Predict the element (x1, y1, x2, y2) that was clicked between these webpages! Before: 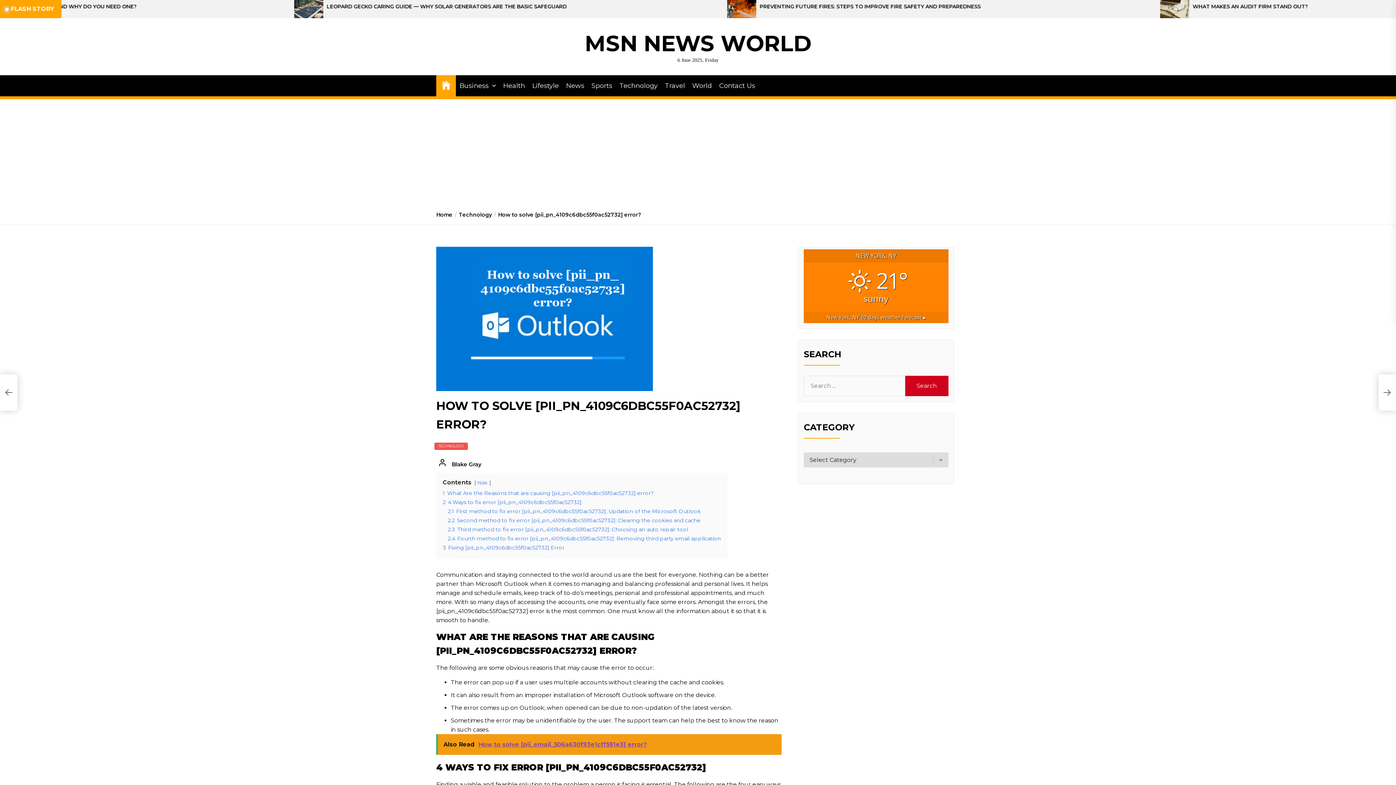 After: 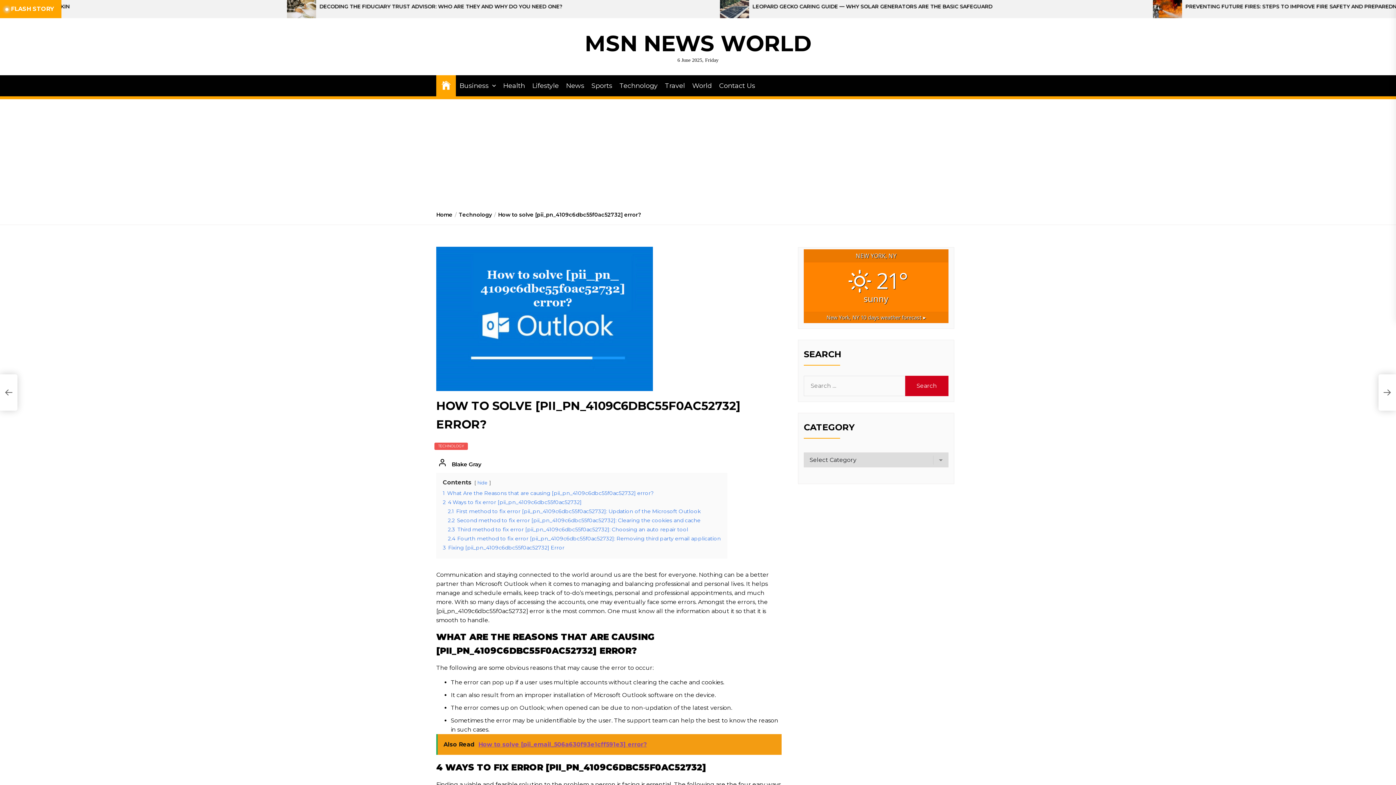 Action: label: Also Read  How to solve [pii_email_506a630f93e1cff591e3] error? bbox: (436, 734, 781, 755)